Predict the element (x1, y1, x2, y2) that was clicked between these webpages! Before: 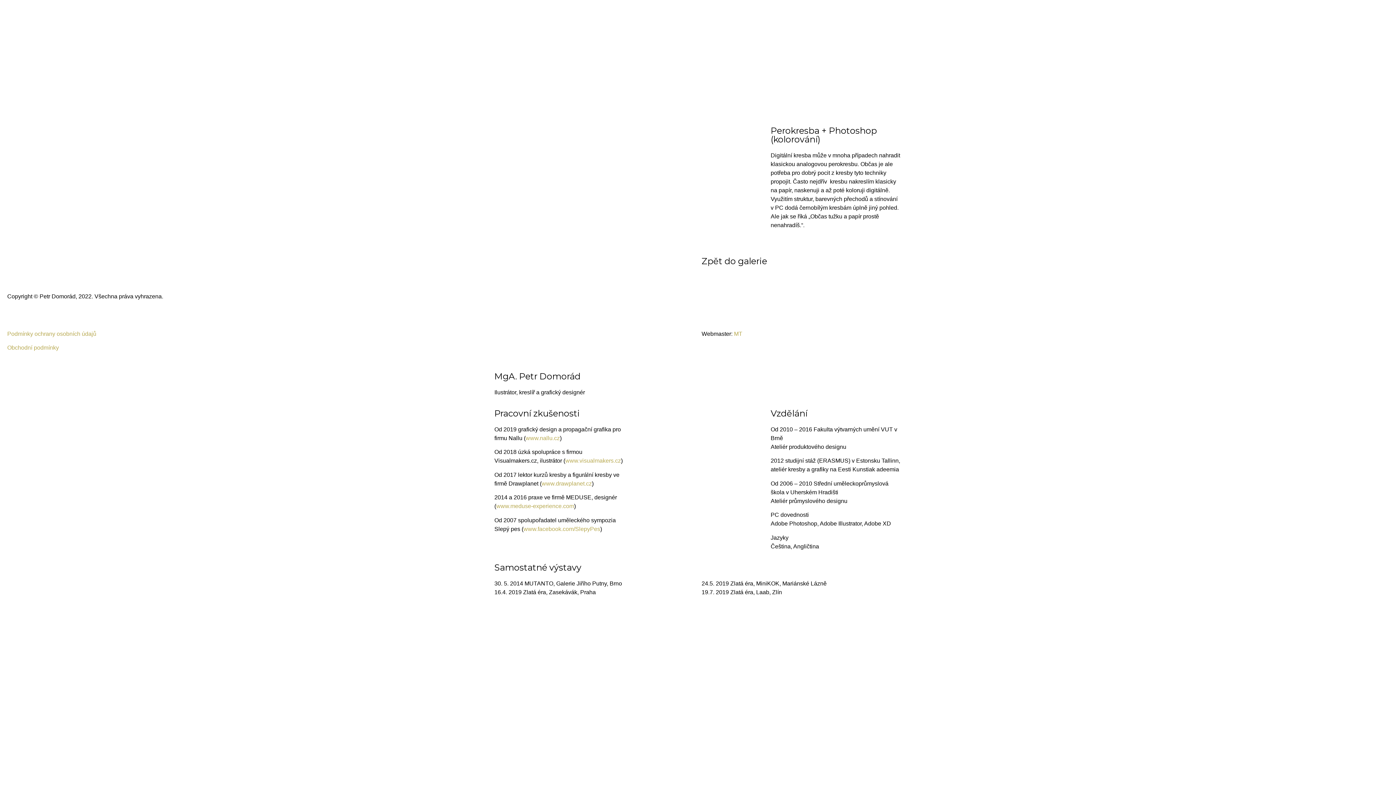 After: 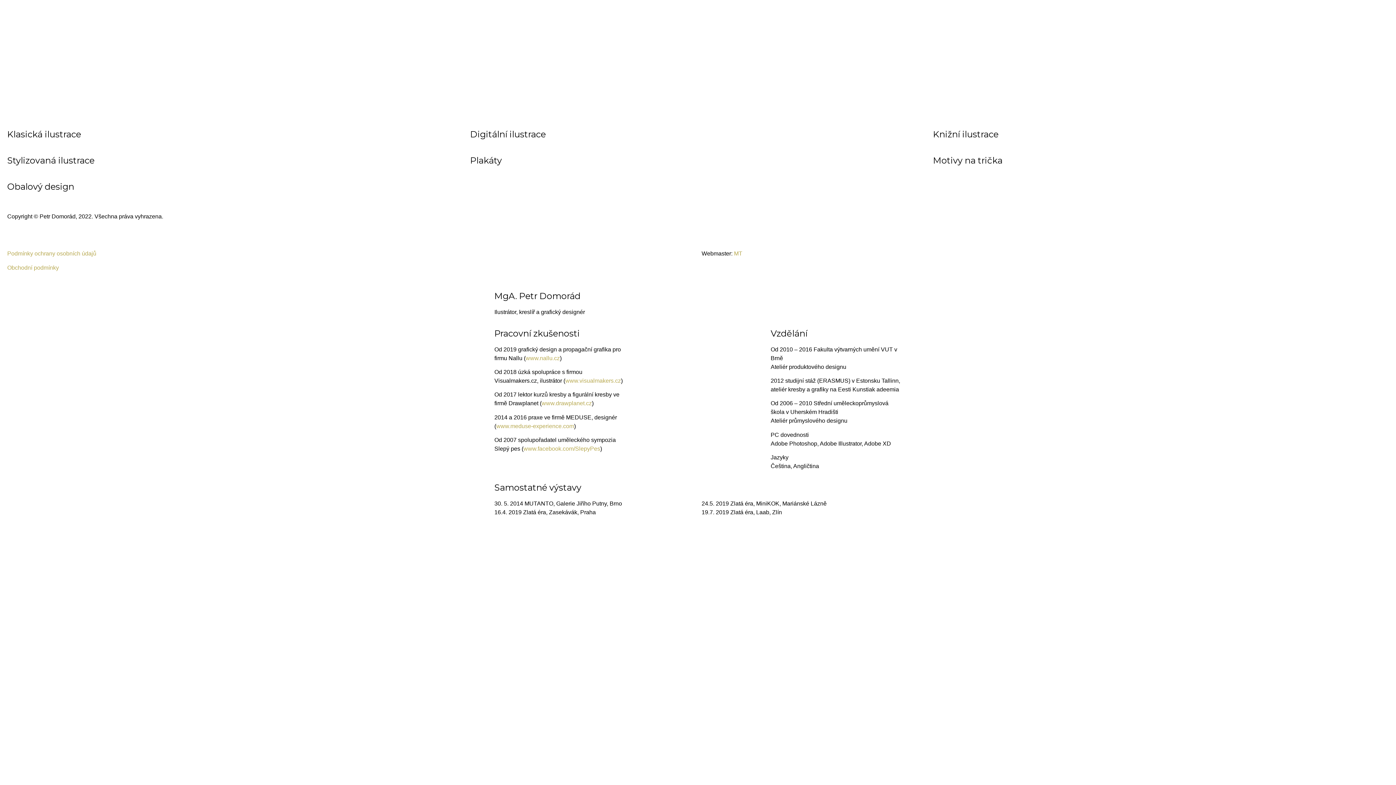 Action: label: Zpět do galerie bbox: (701, 256, 767, 266)